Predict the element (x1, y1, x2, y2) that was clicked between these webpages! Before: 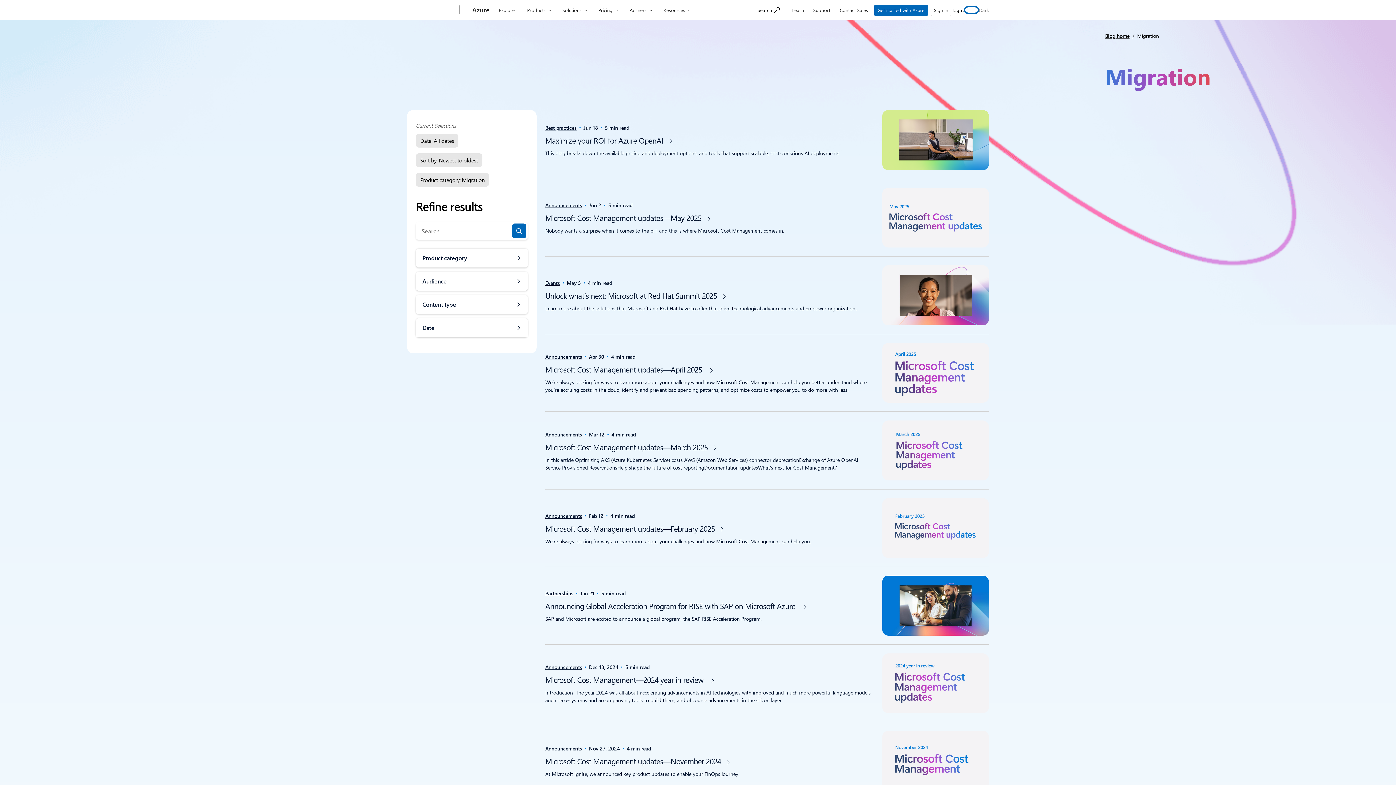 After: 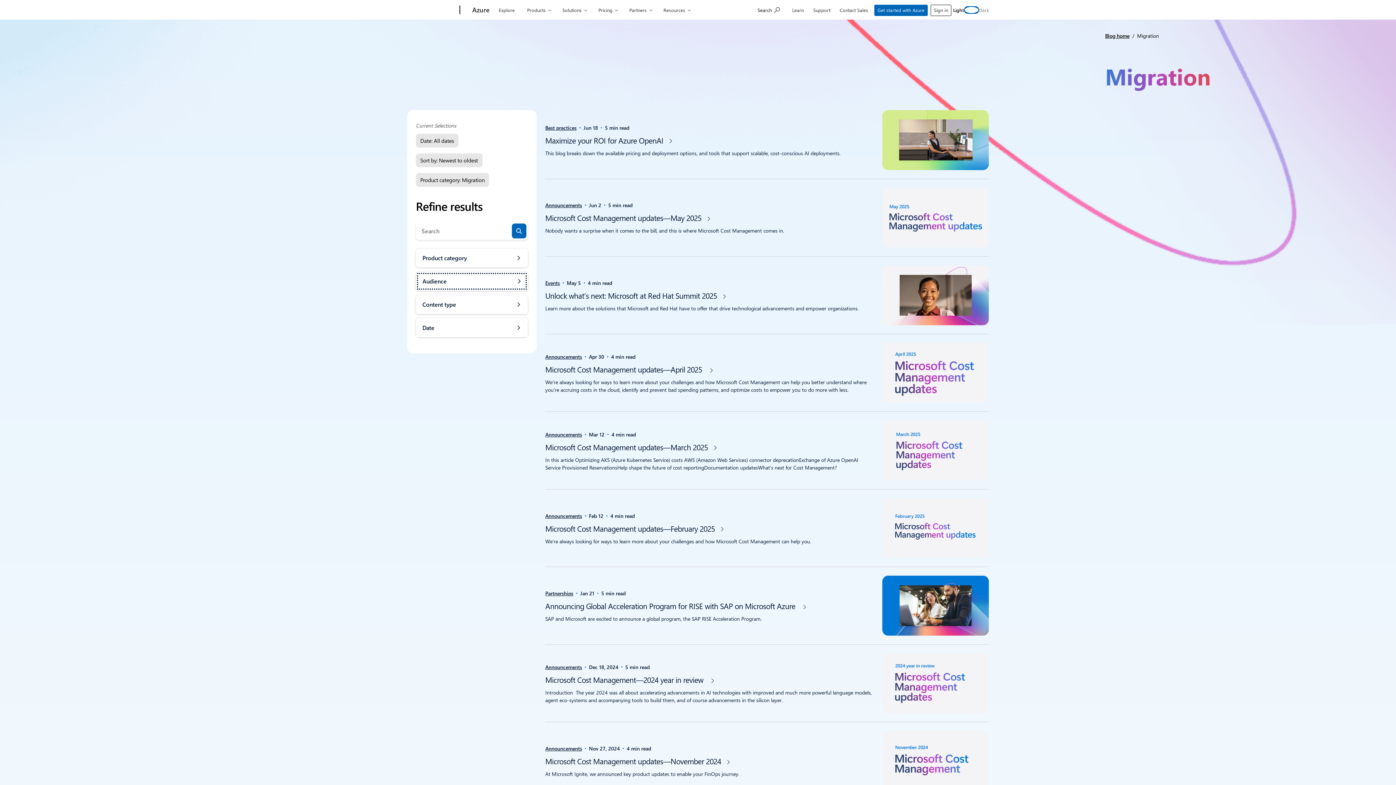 Action: bbox: (416, 272, 528, 291) label: Audience